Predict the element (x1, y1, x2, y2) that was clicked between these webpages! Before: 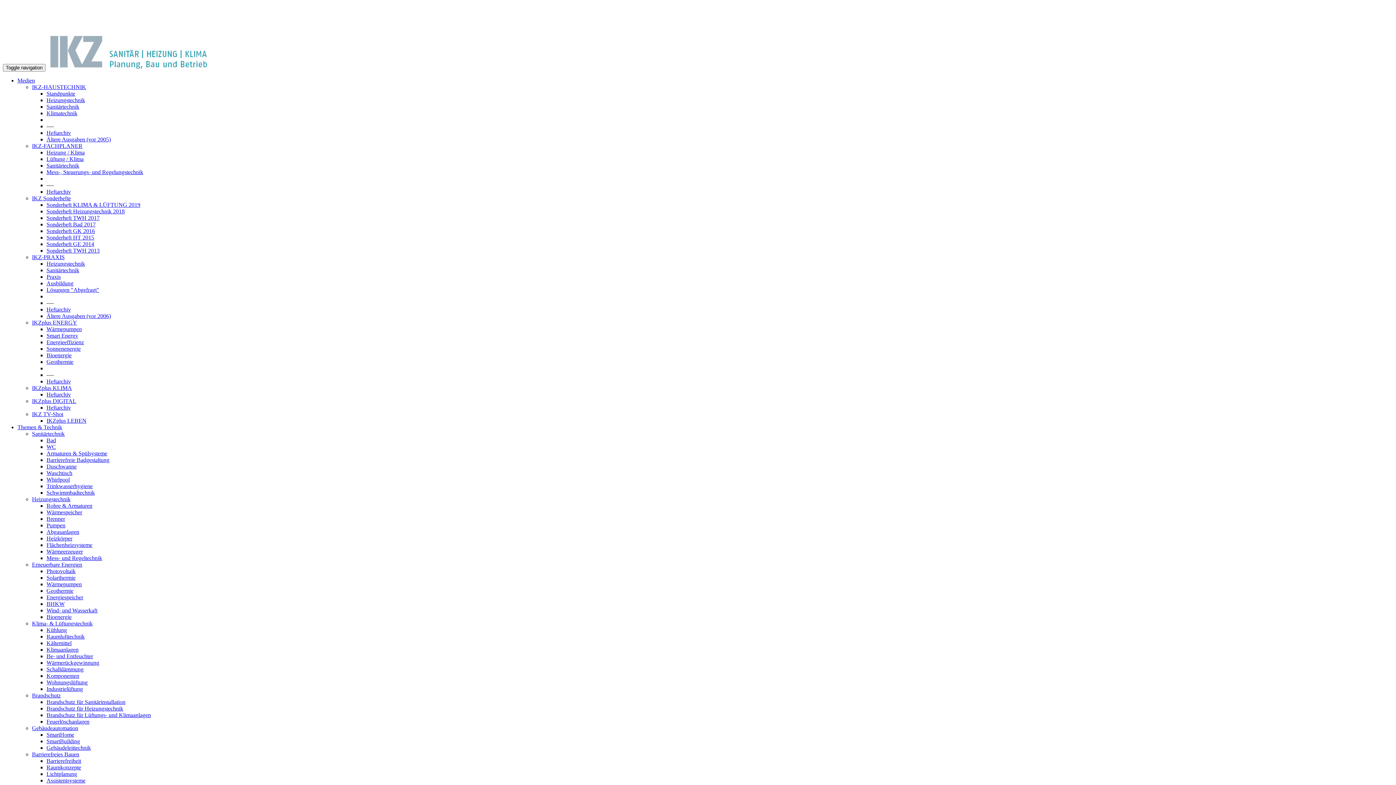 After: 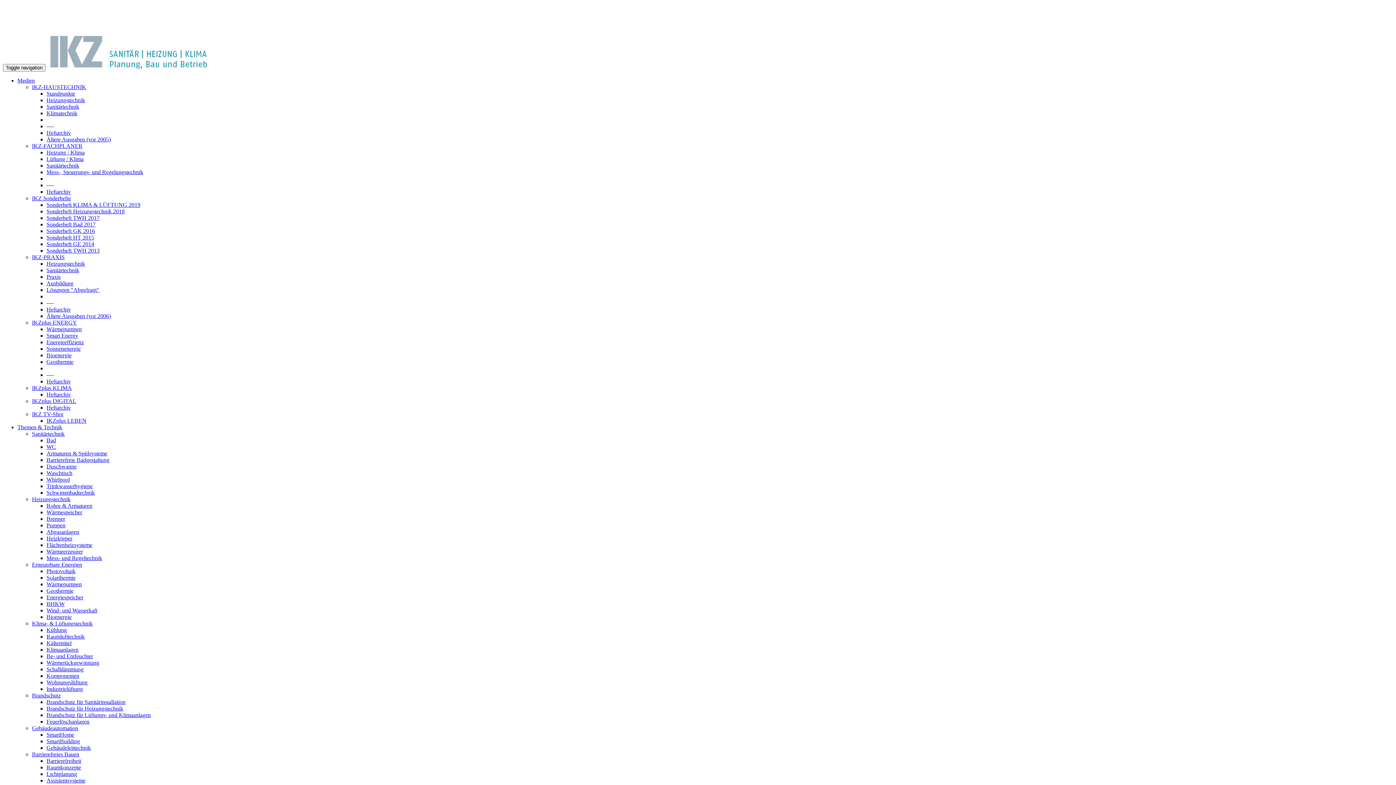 Action: label: Sonderheft GE 2014 bbox: (46, 241, 94, 247)